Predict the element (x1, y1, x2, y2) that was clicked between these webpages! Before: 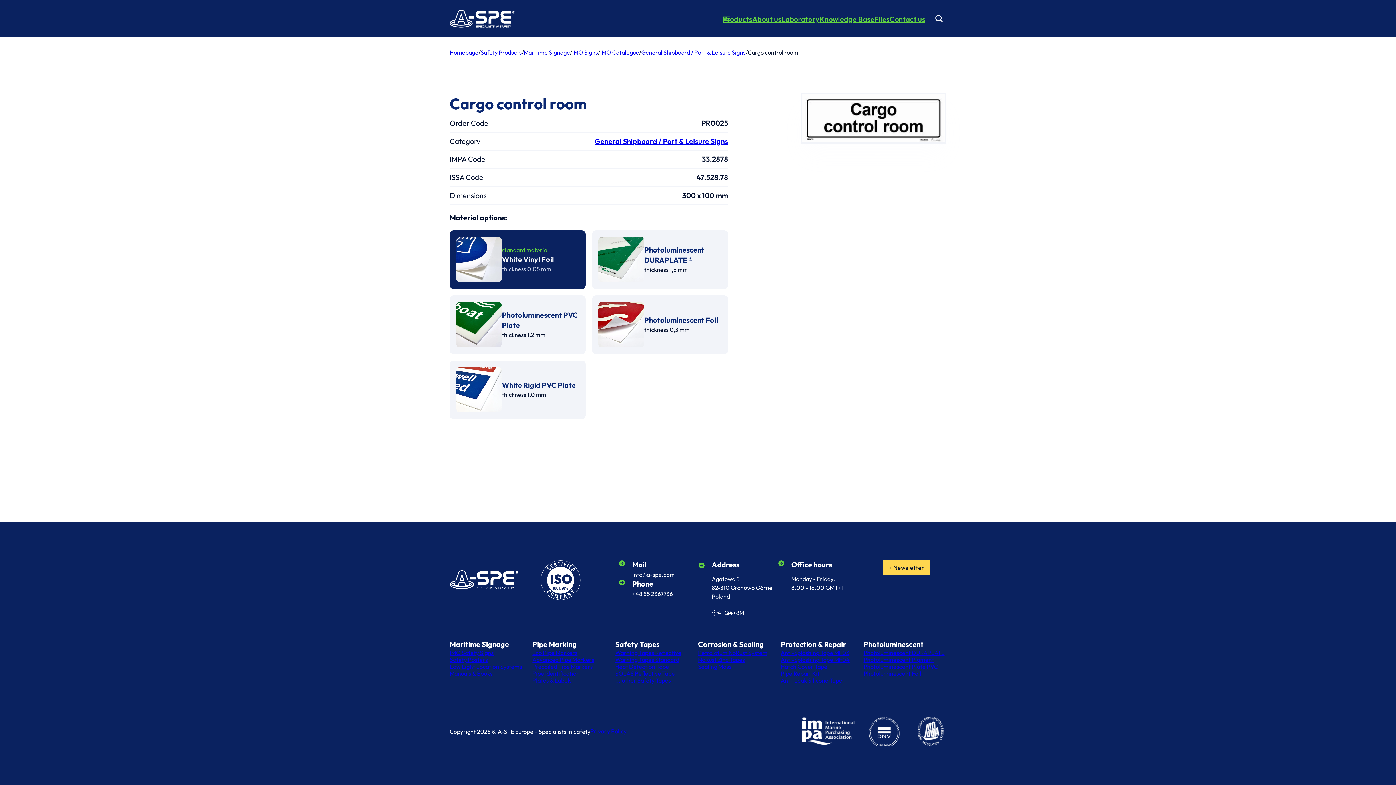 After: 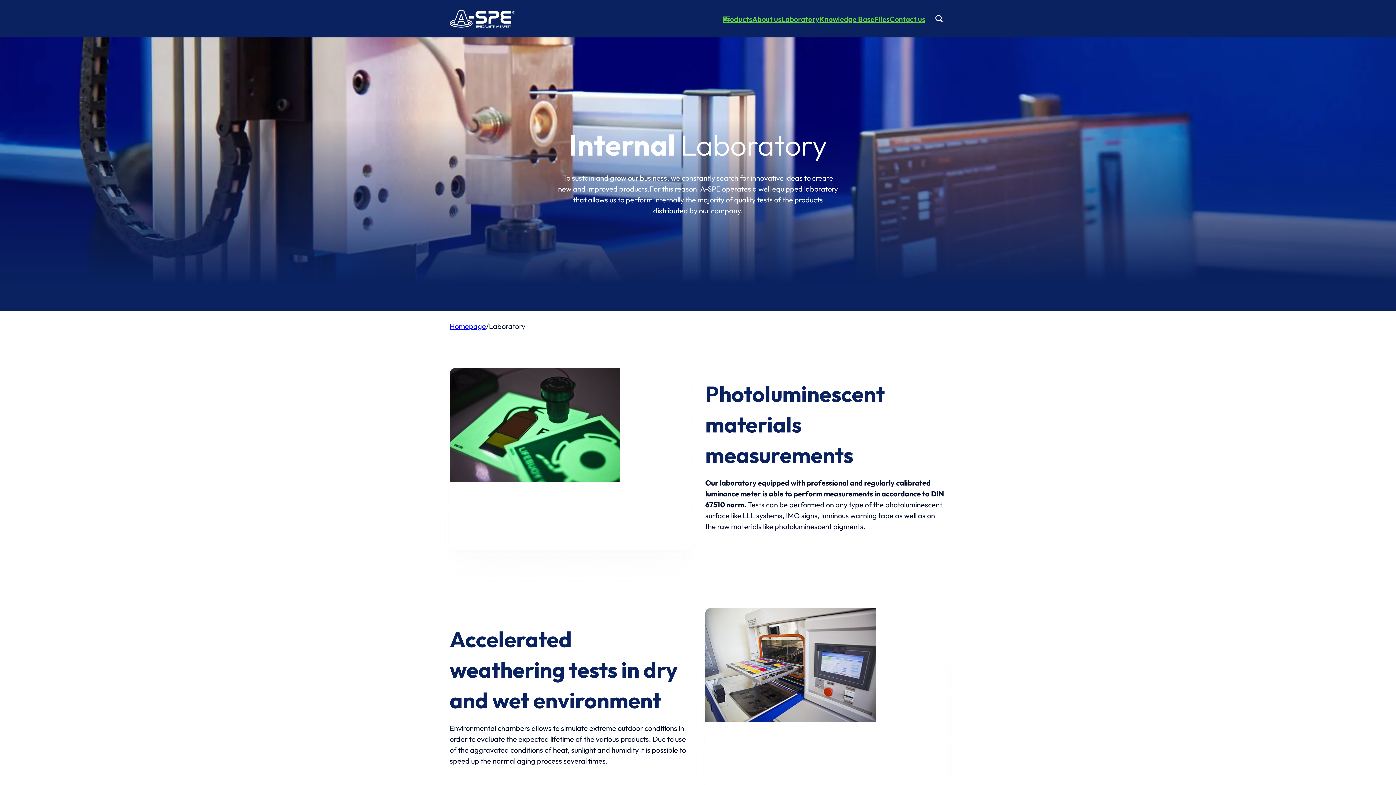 Action: label: Laboratory bbox: (781, 13, 819, 24)